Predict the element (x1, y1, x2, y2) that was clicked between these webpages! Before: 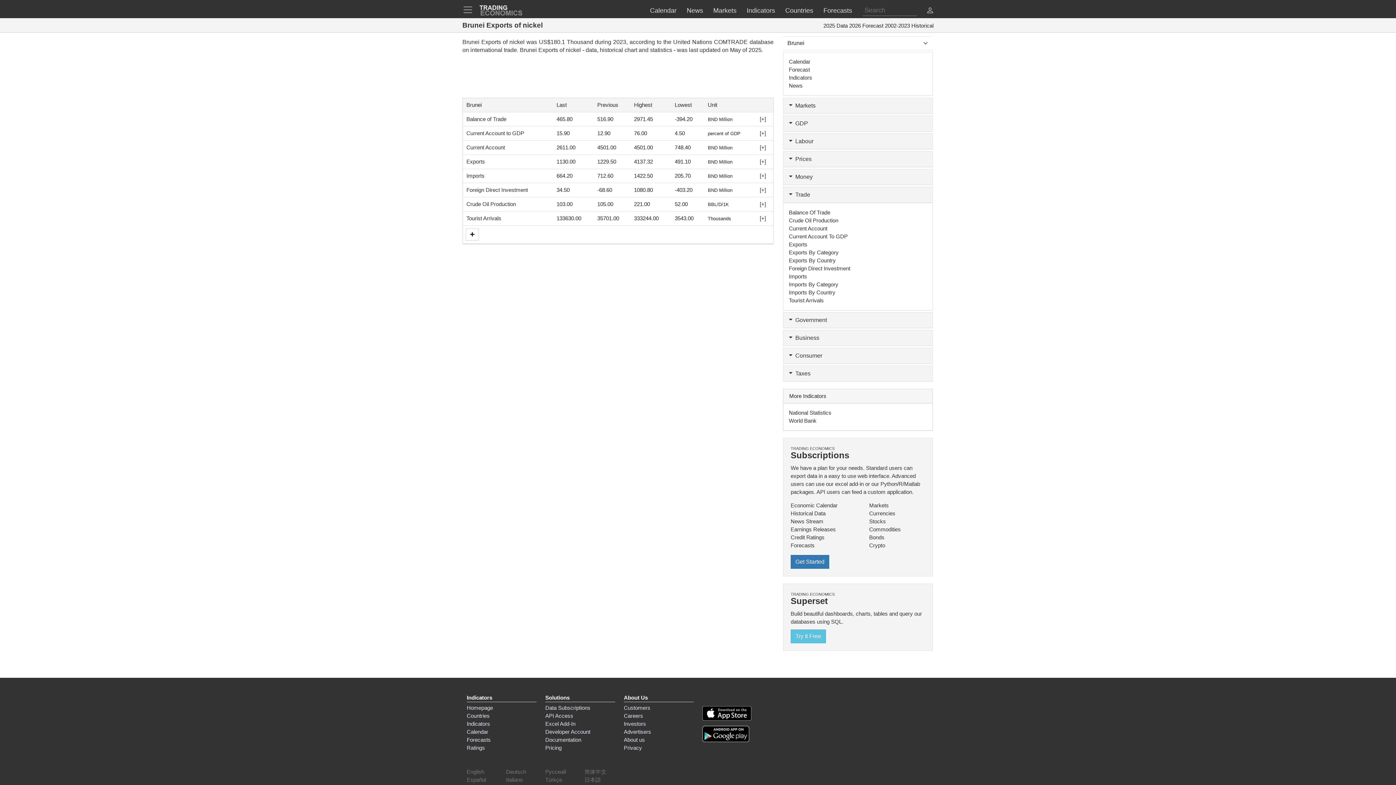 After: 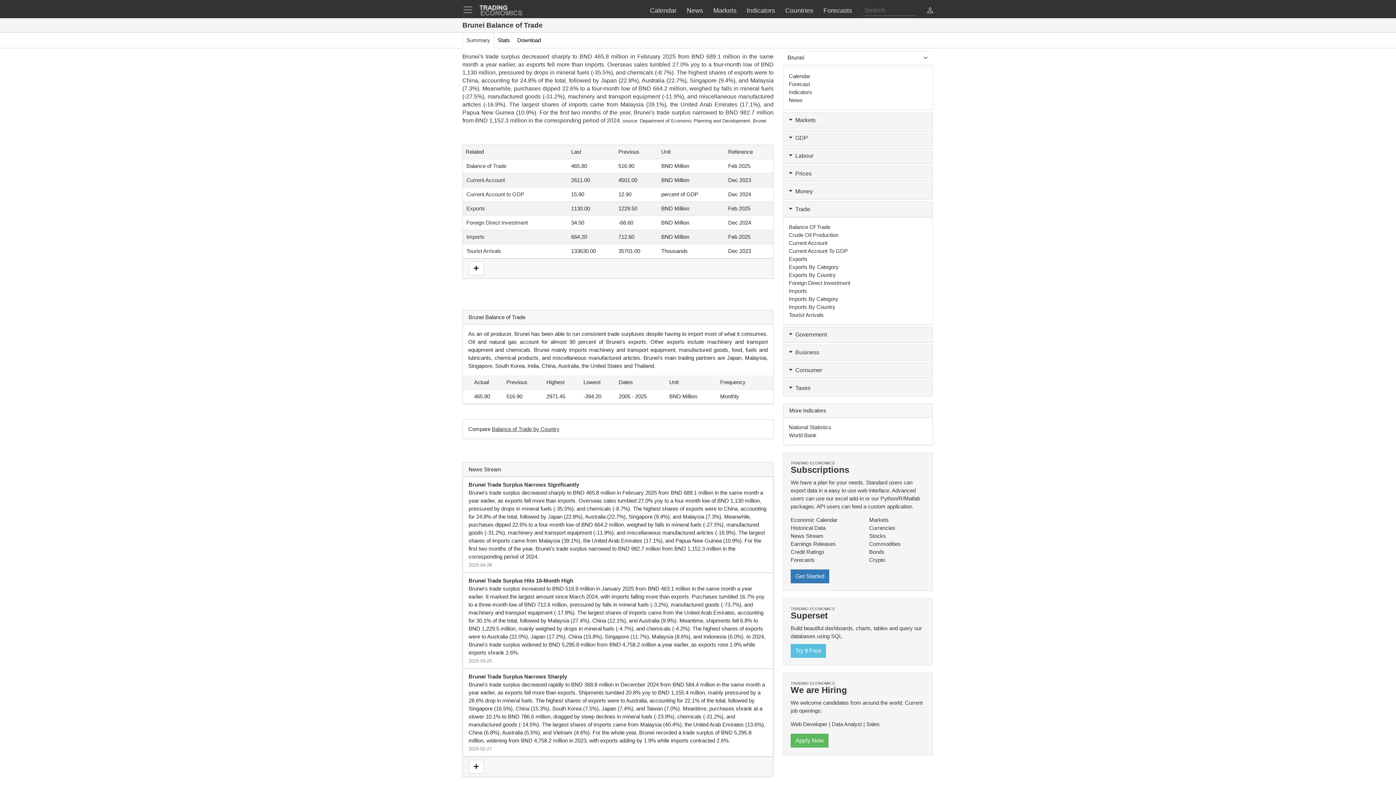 Action: label: Balance of Trade bbox: (466, 116, 506, 122)